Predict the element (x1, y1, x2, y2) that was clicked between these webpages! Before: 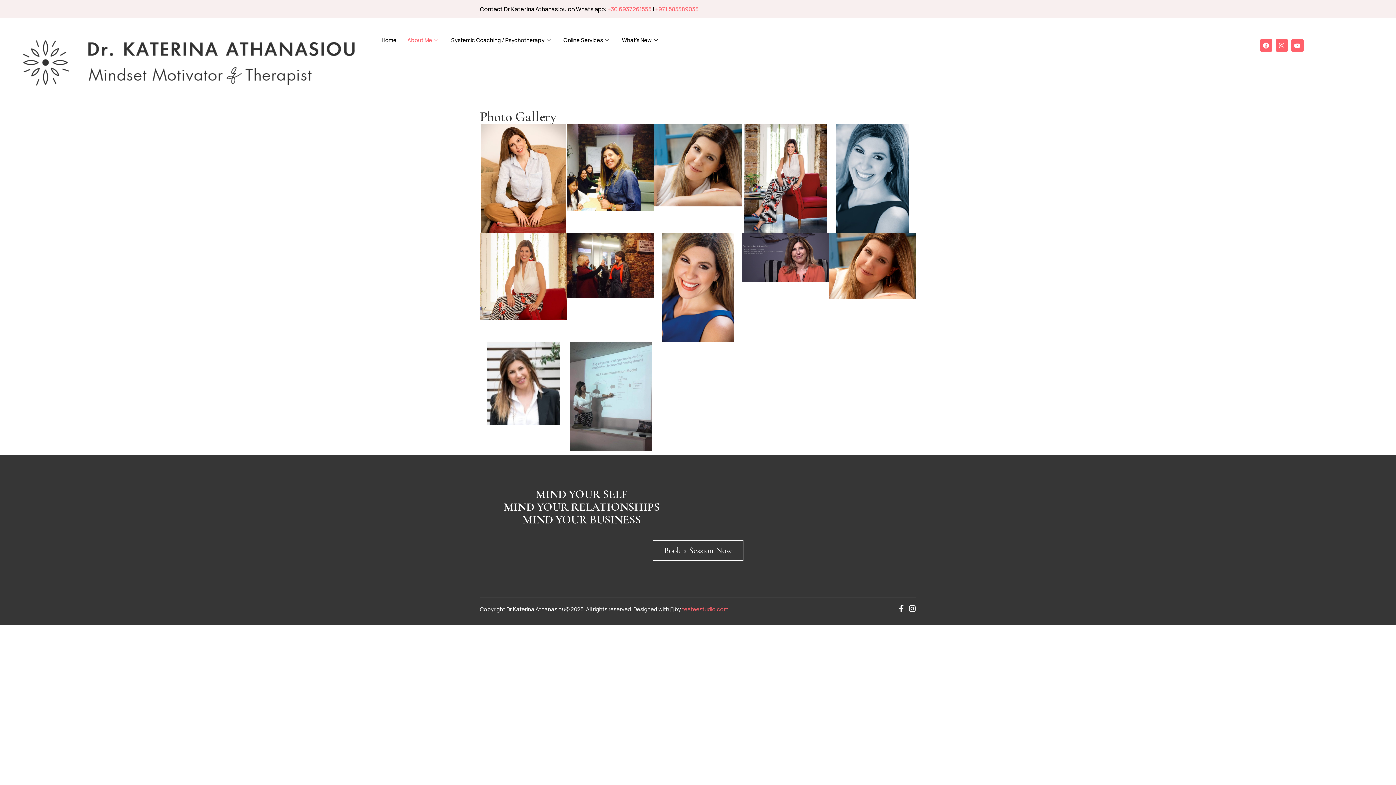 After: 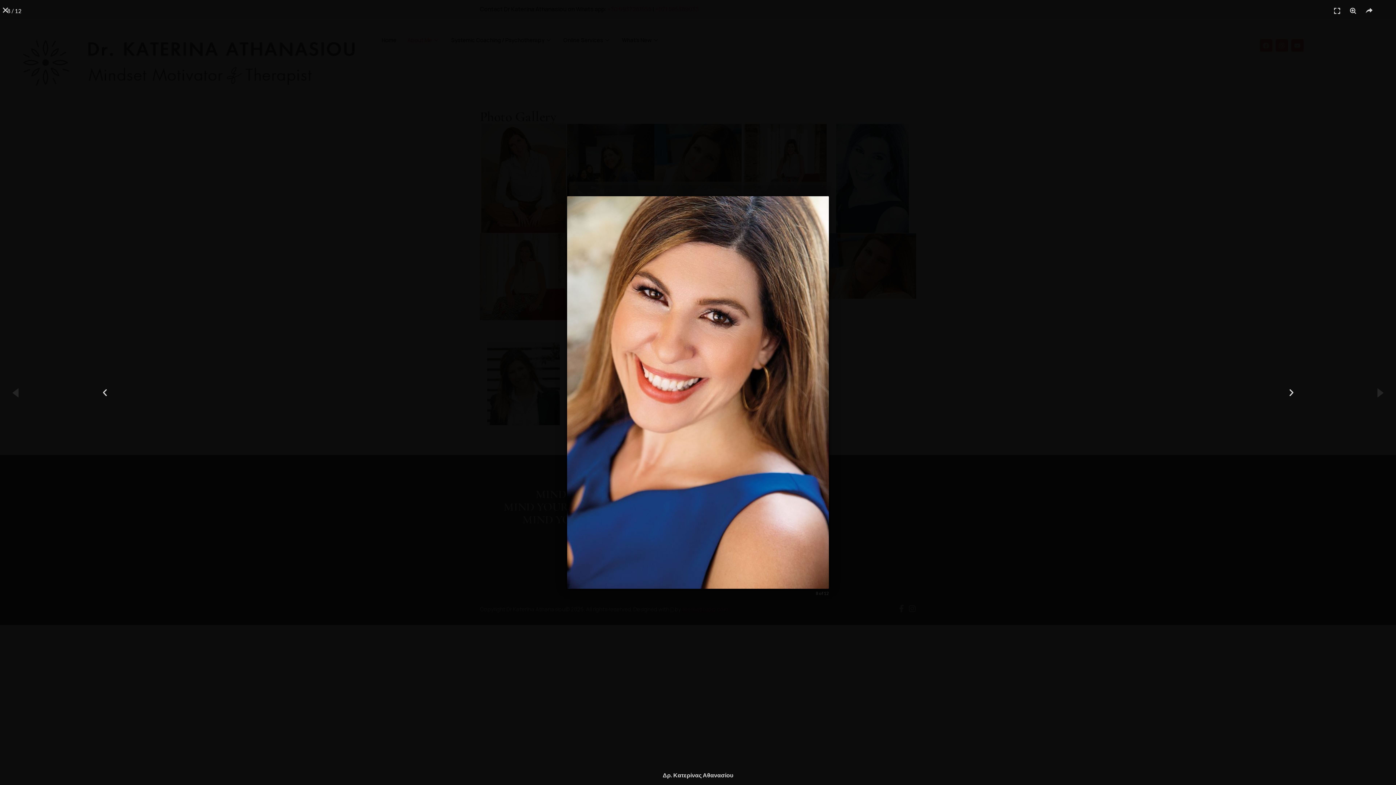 Action: bbox: (661, 233, 734, 342)